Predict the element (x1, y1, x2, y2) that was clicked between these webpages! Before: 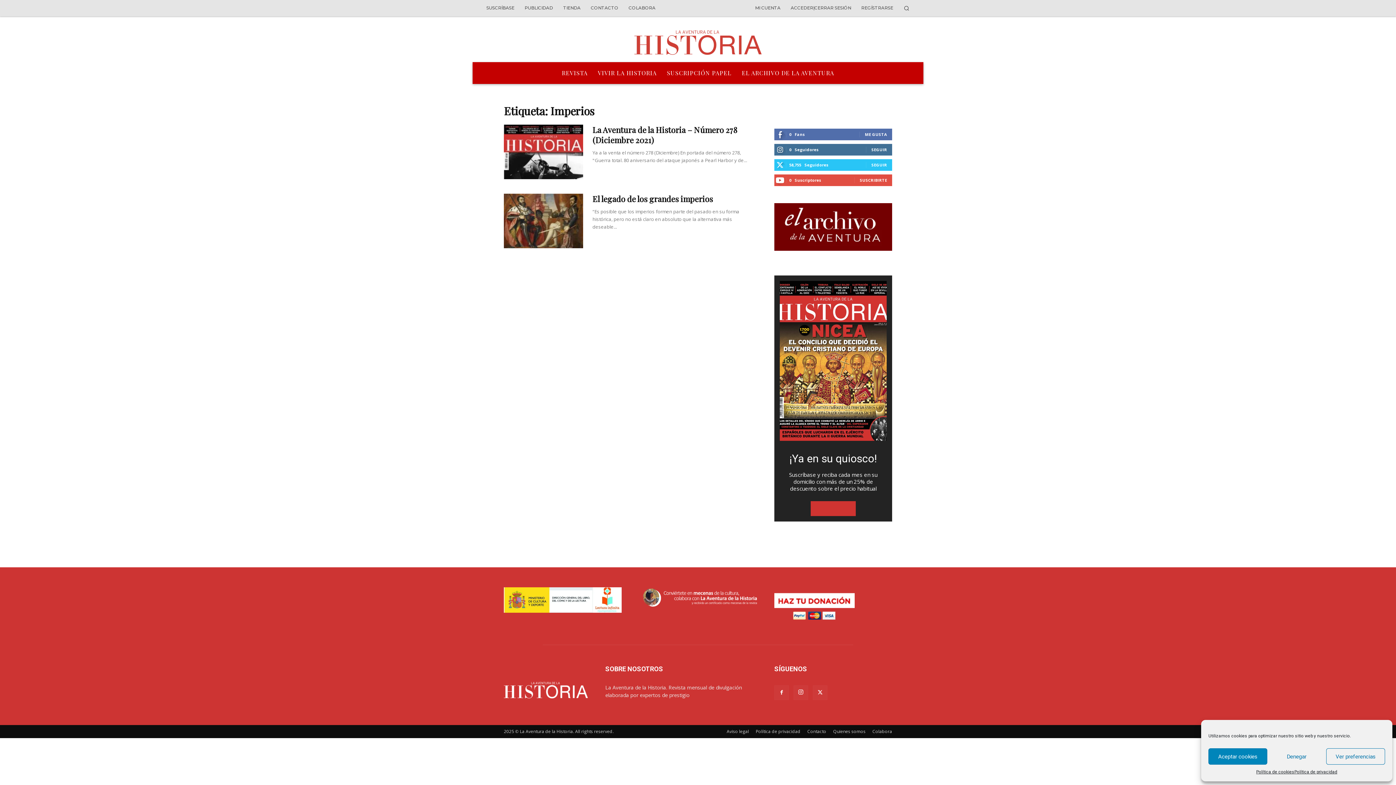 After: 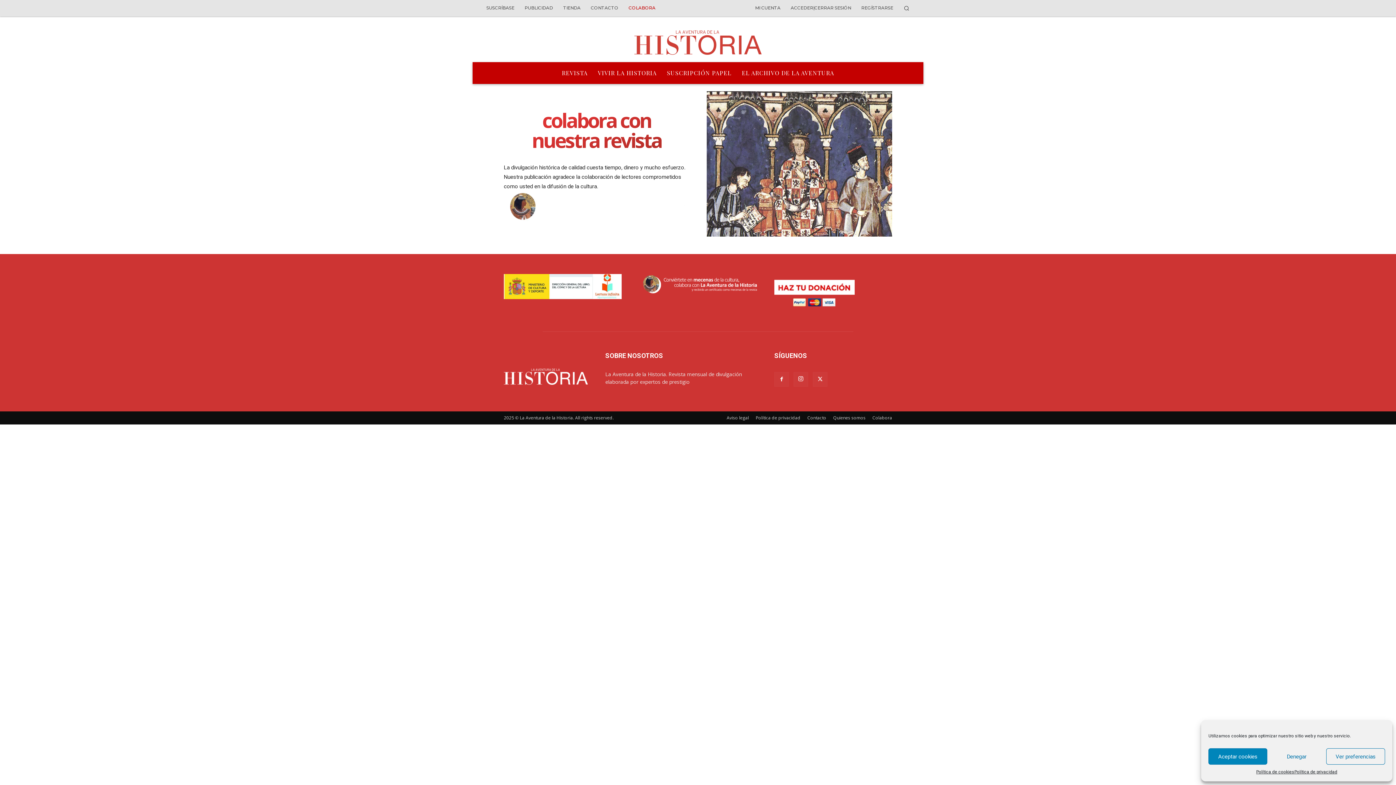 Action: bbox: (623, 0, 660, 16) label: COLABORA